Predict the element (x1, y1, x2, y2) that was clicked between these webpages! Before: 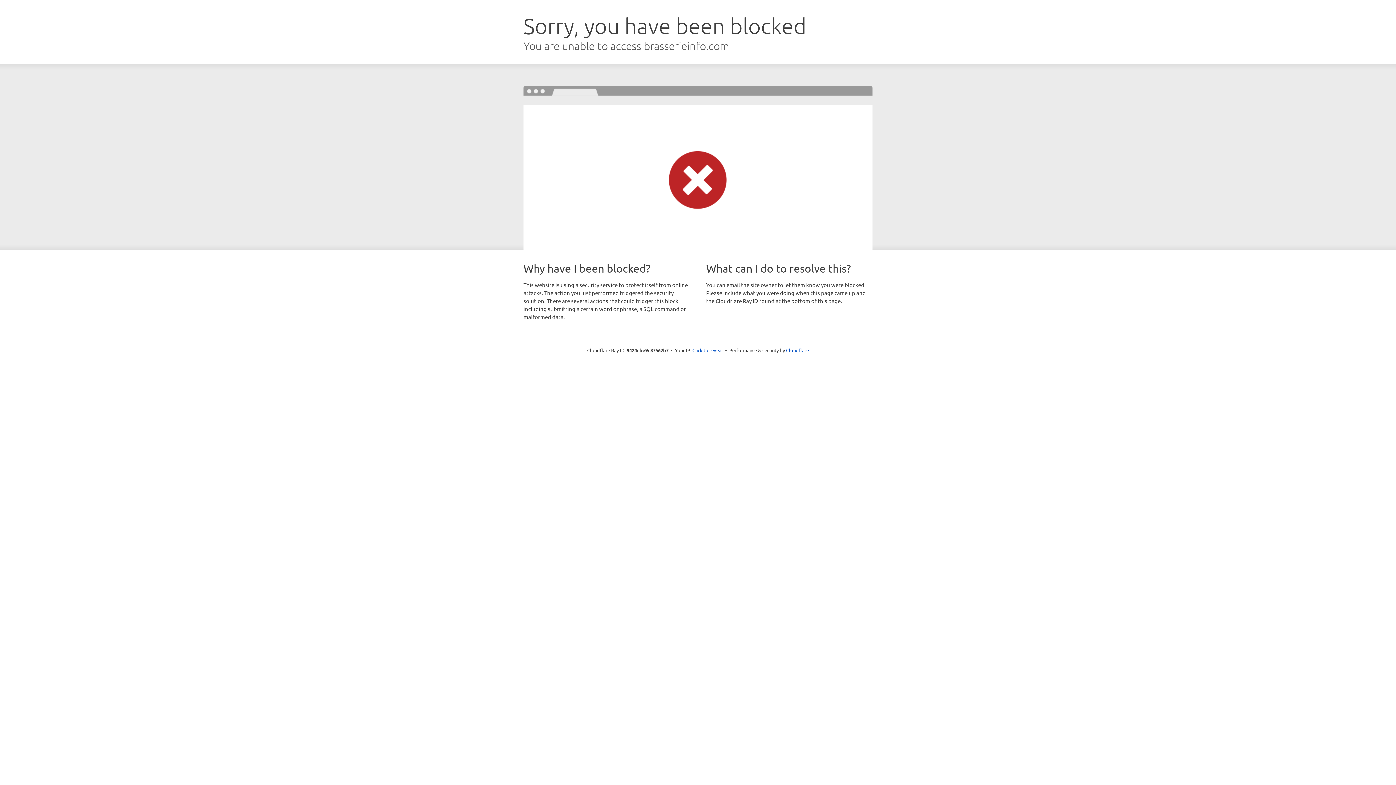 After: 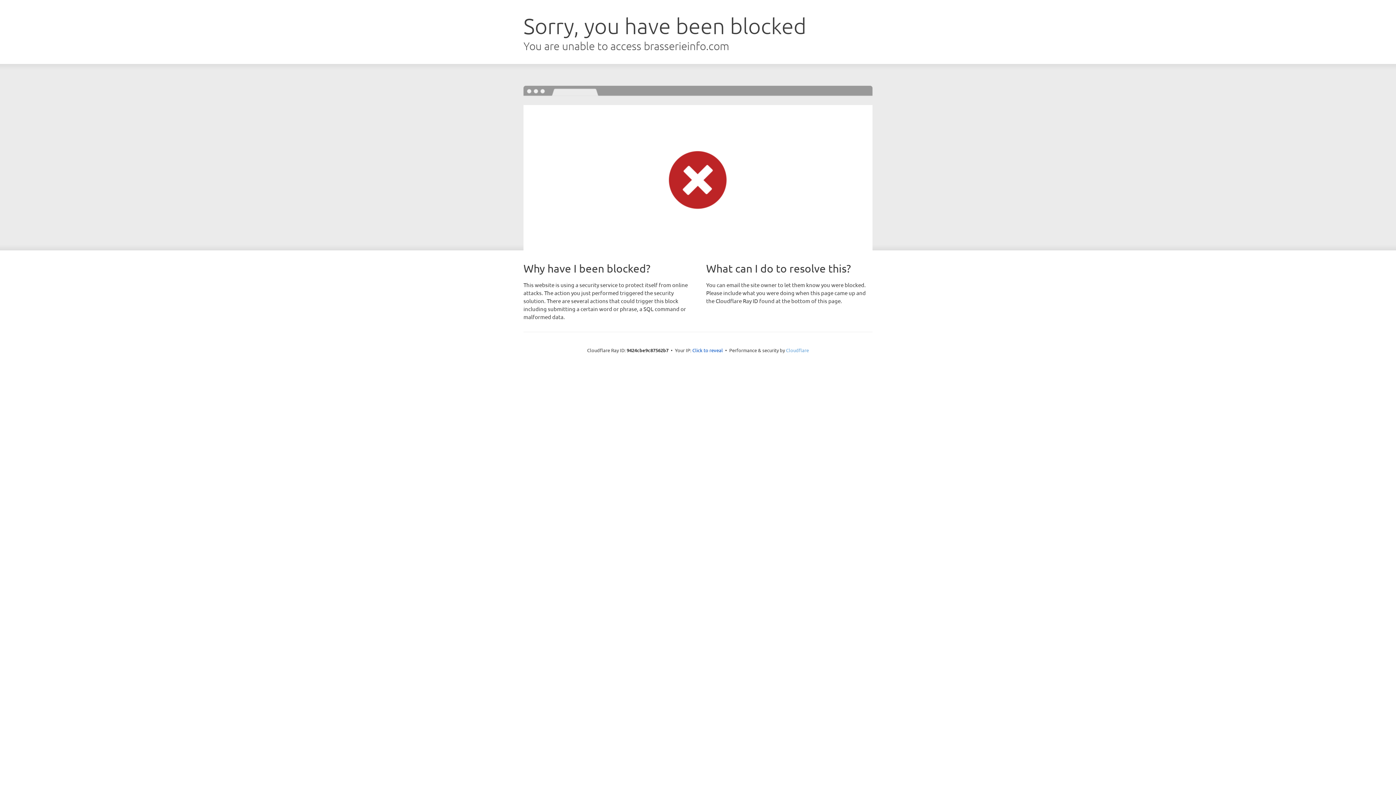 Action: bbox: (786, 347, 809, 353) label: Cloudflare